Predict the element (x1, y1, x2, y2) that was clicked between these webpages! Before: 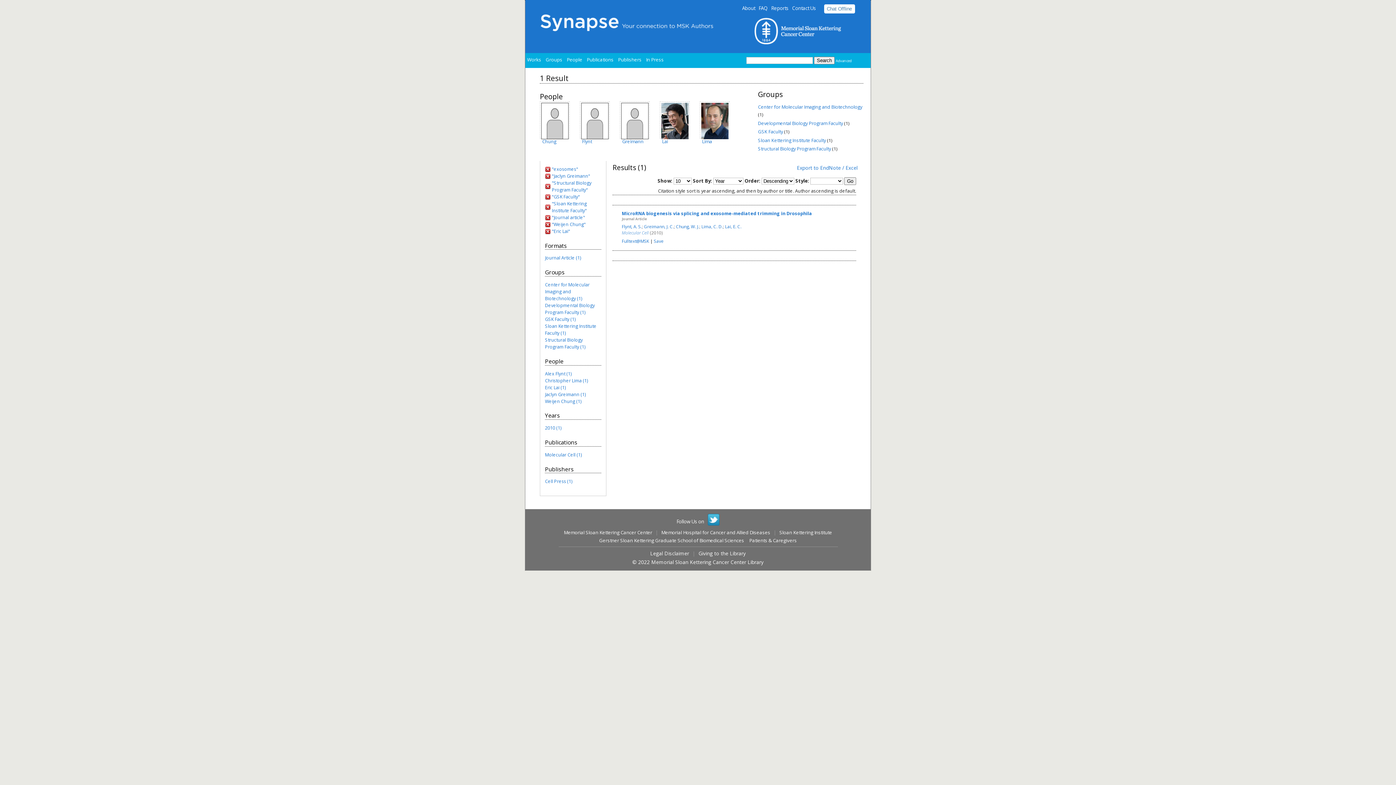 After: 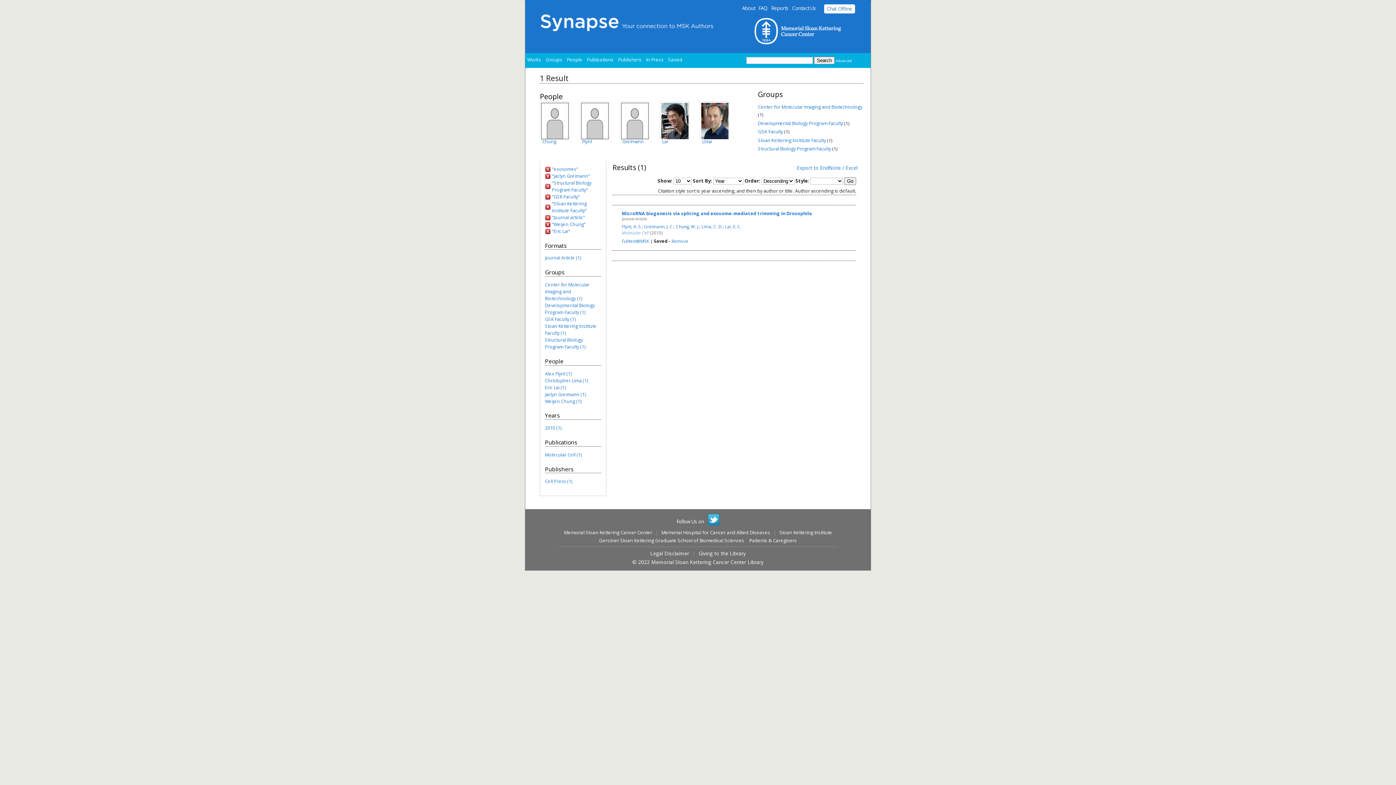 Action: bbox: (653, 238, 663, 244) label: Save